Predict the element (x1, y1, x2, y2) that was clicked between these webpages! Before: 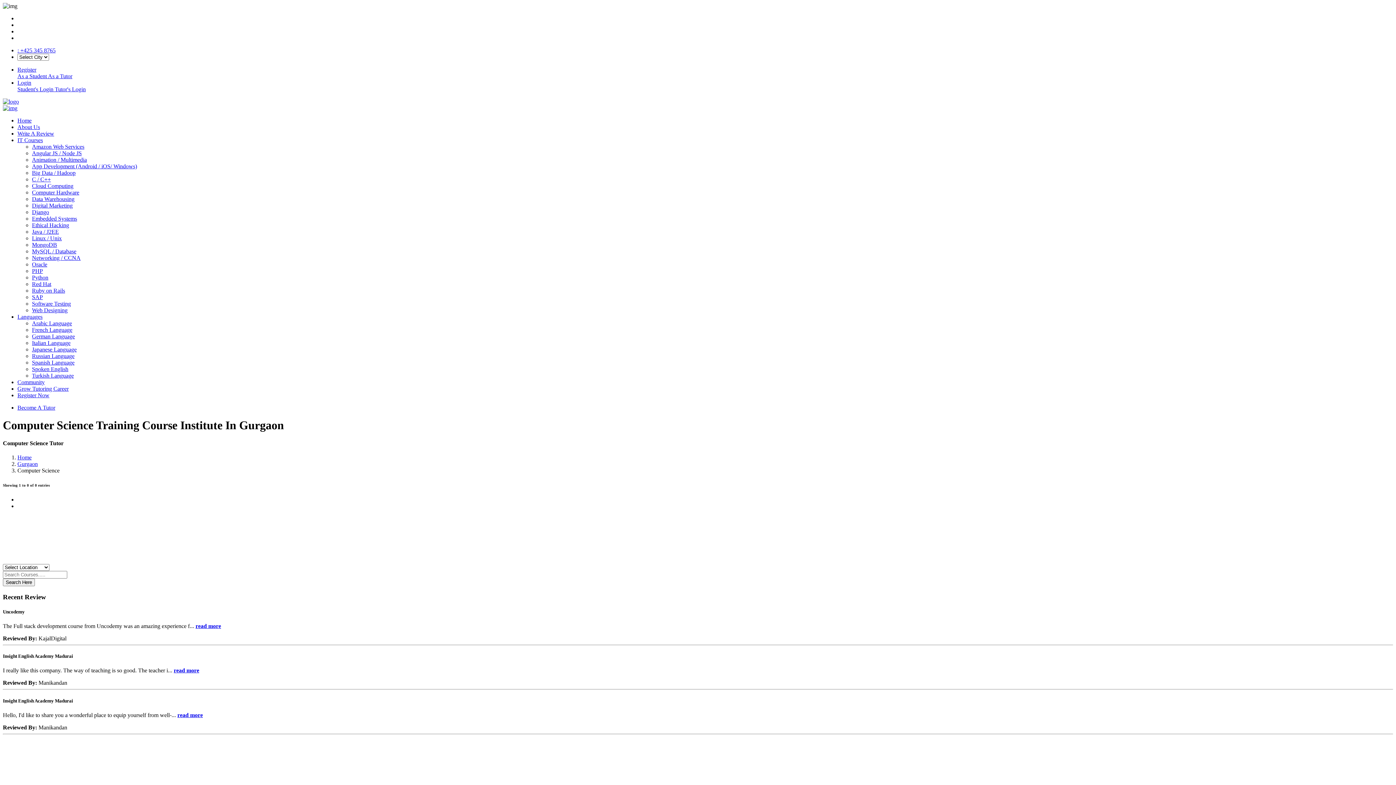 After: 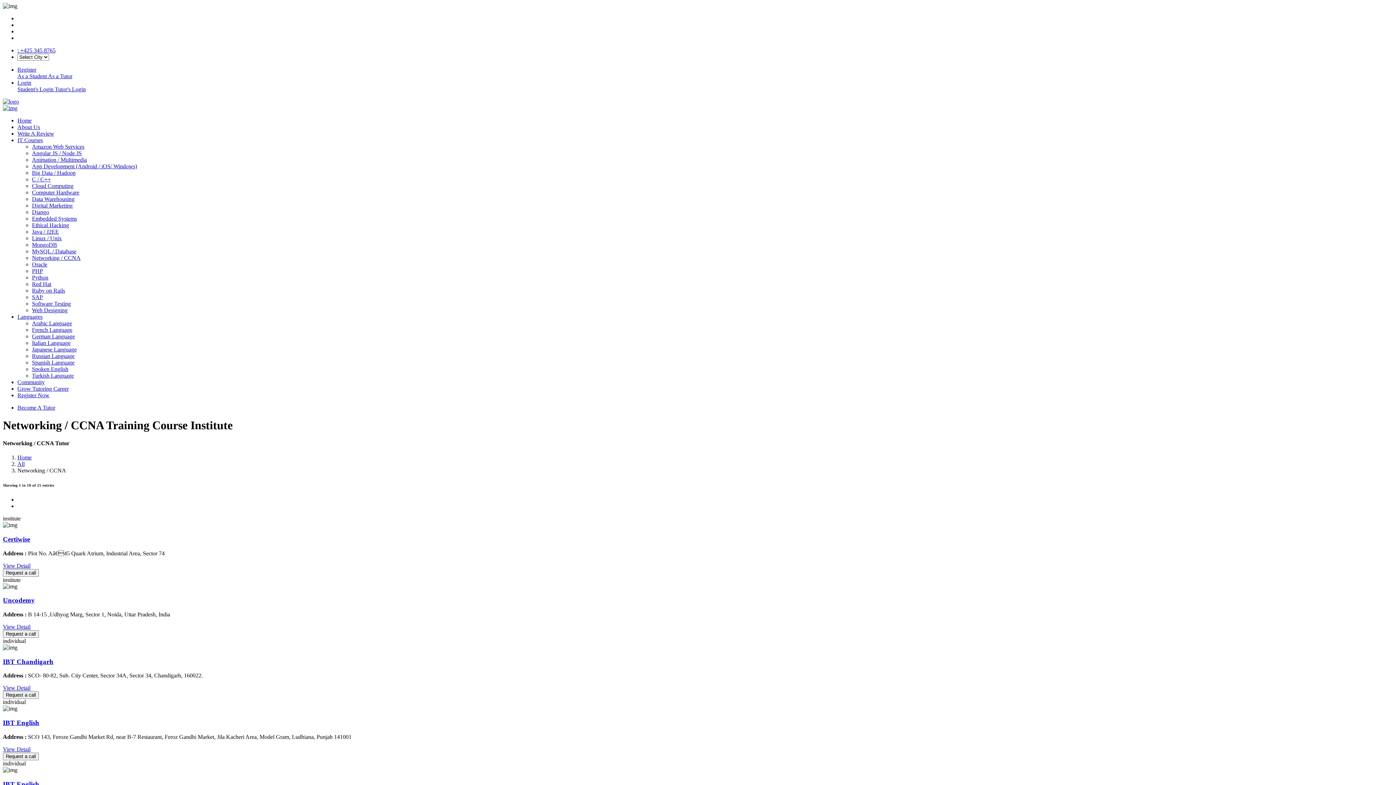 Action: bbox: (32, 254, 80, 261) label: Networking / CCNA